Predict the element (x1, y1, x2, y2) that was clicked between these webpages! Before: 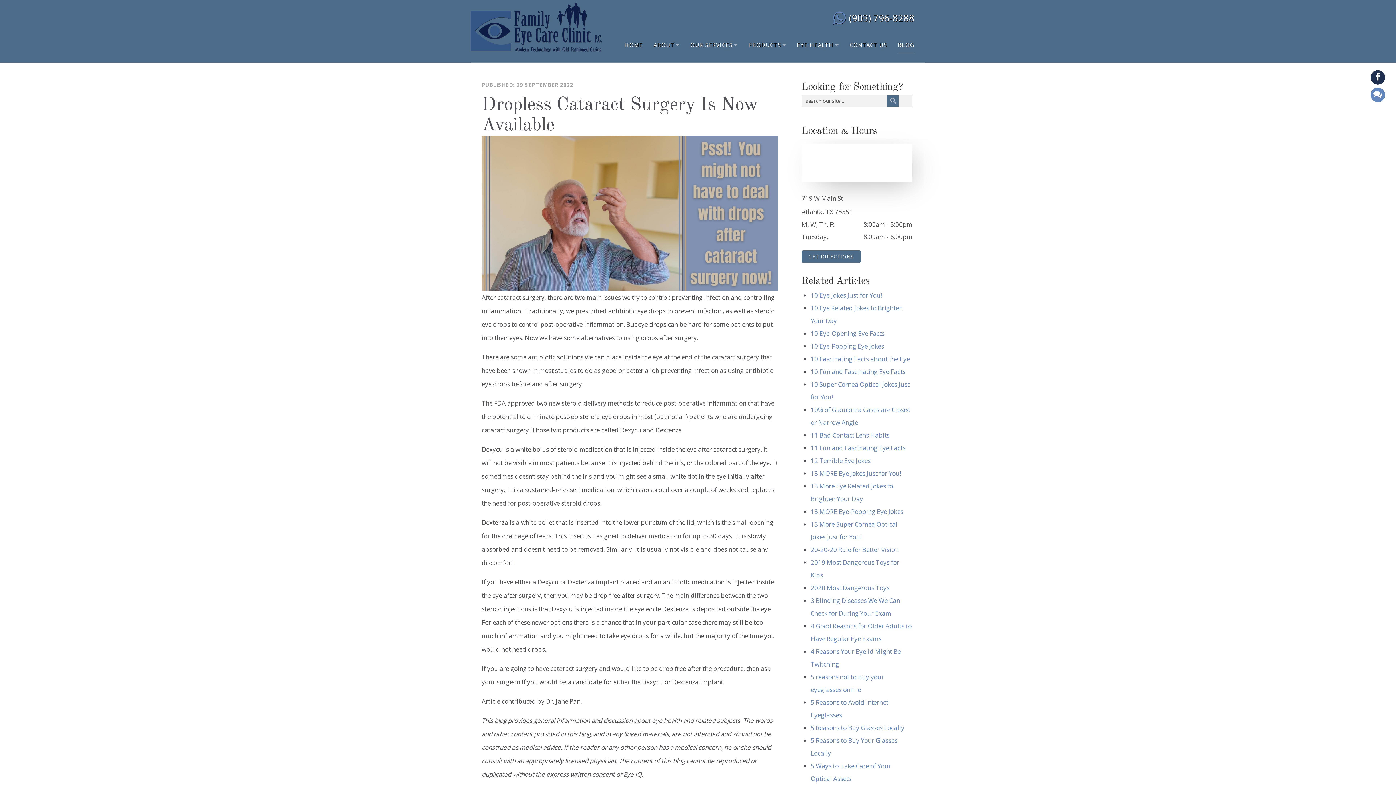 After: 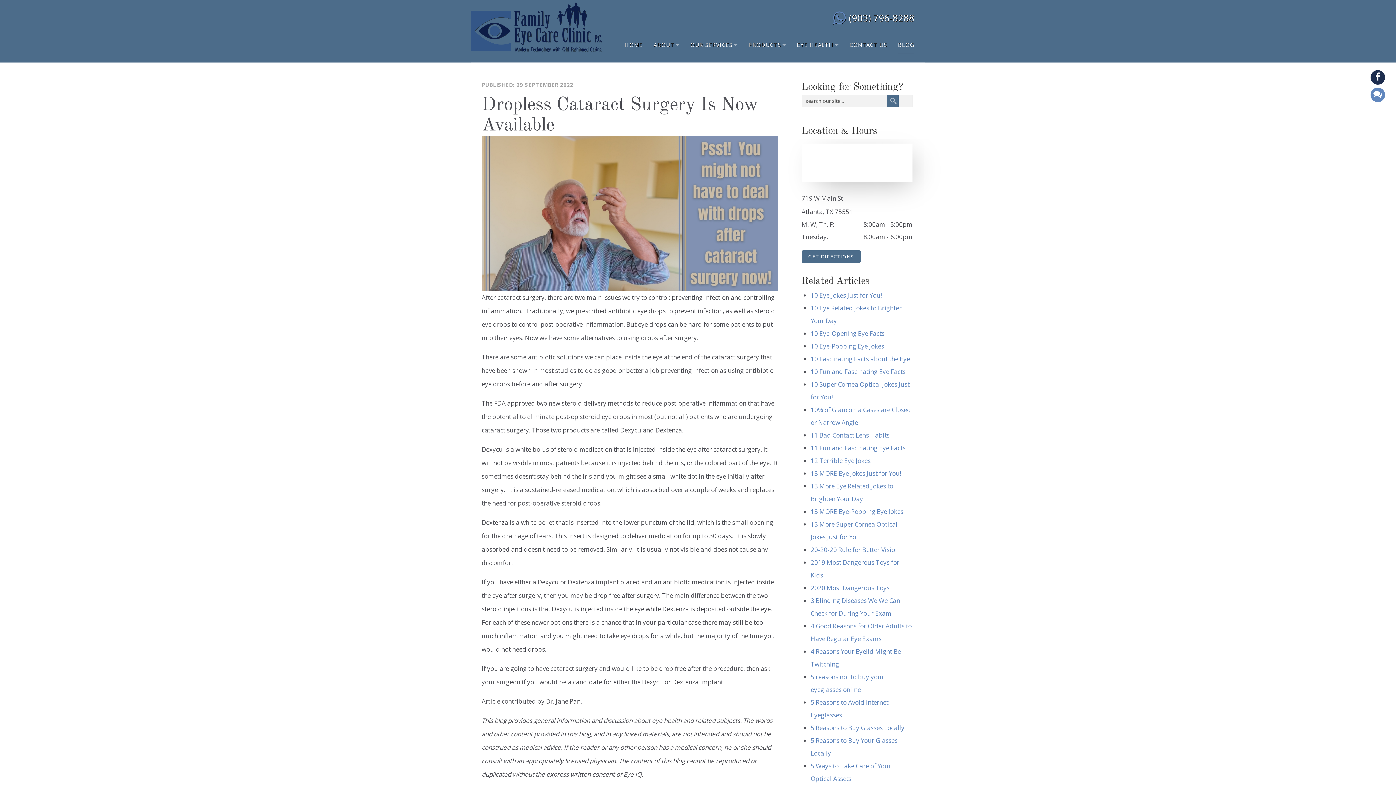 Action: label: (903) 796-8288 bbox: (849, 11, 914, 24)